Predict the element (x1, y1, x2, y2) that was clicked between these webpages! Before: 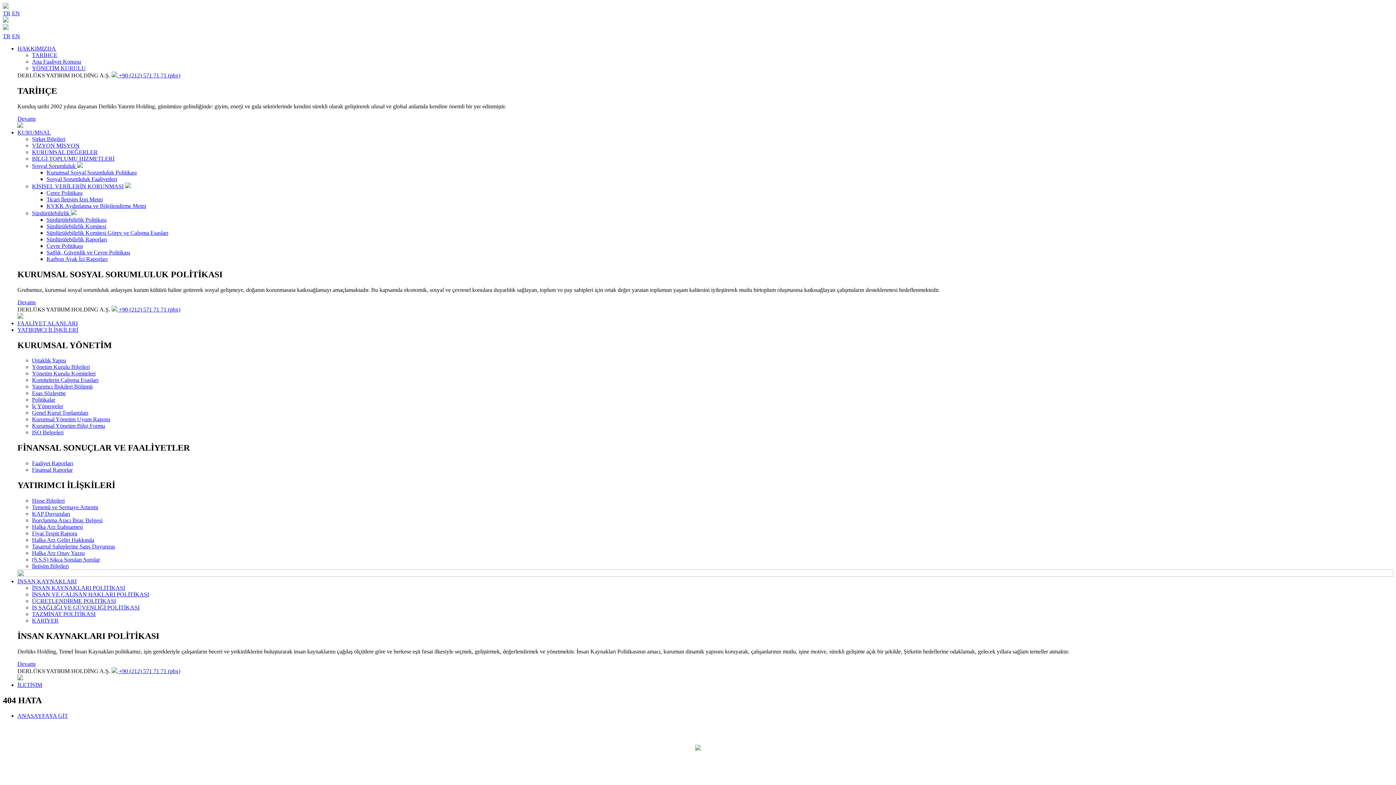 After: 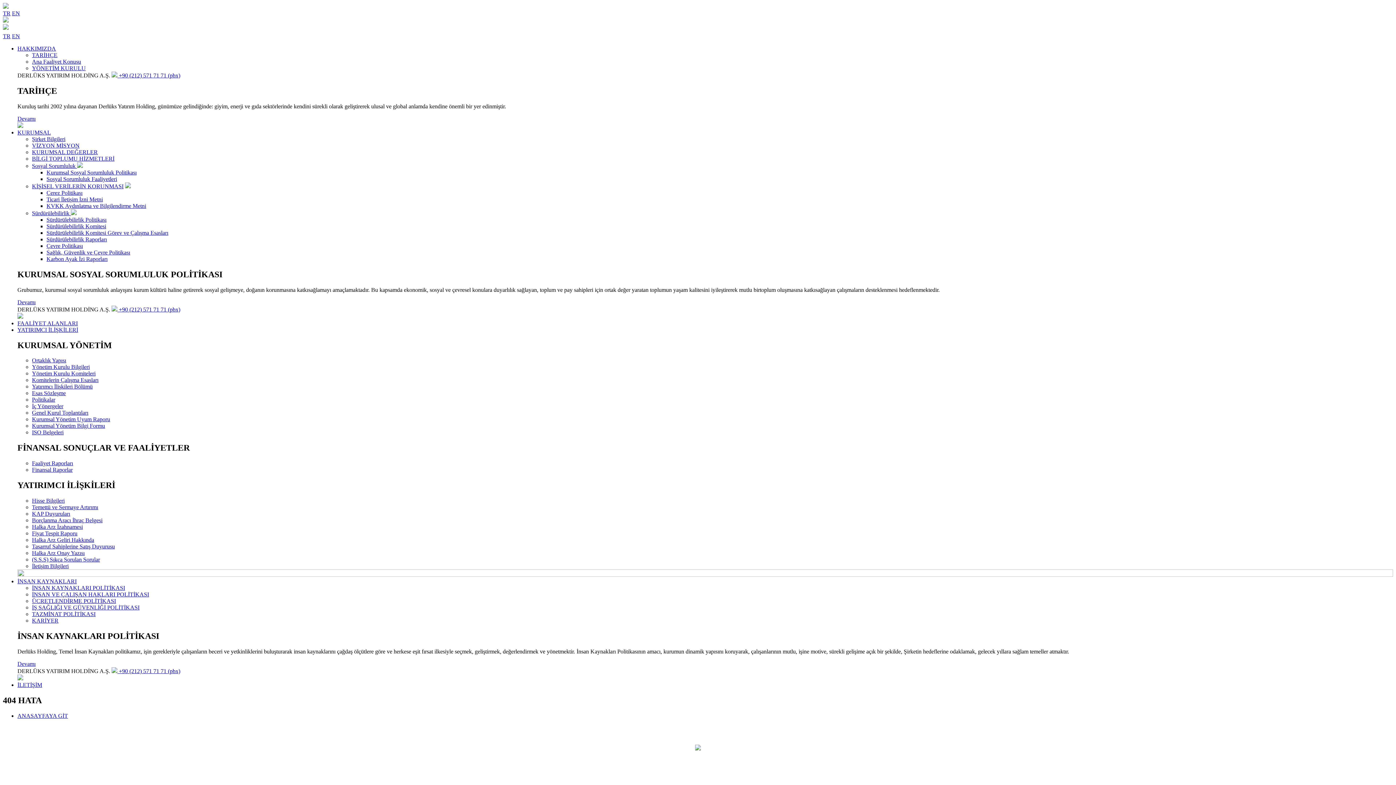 Action: label: Esas Sözleşme bbox: (32, 390, 65, 396)